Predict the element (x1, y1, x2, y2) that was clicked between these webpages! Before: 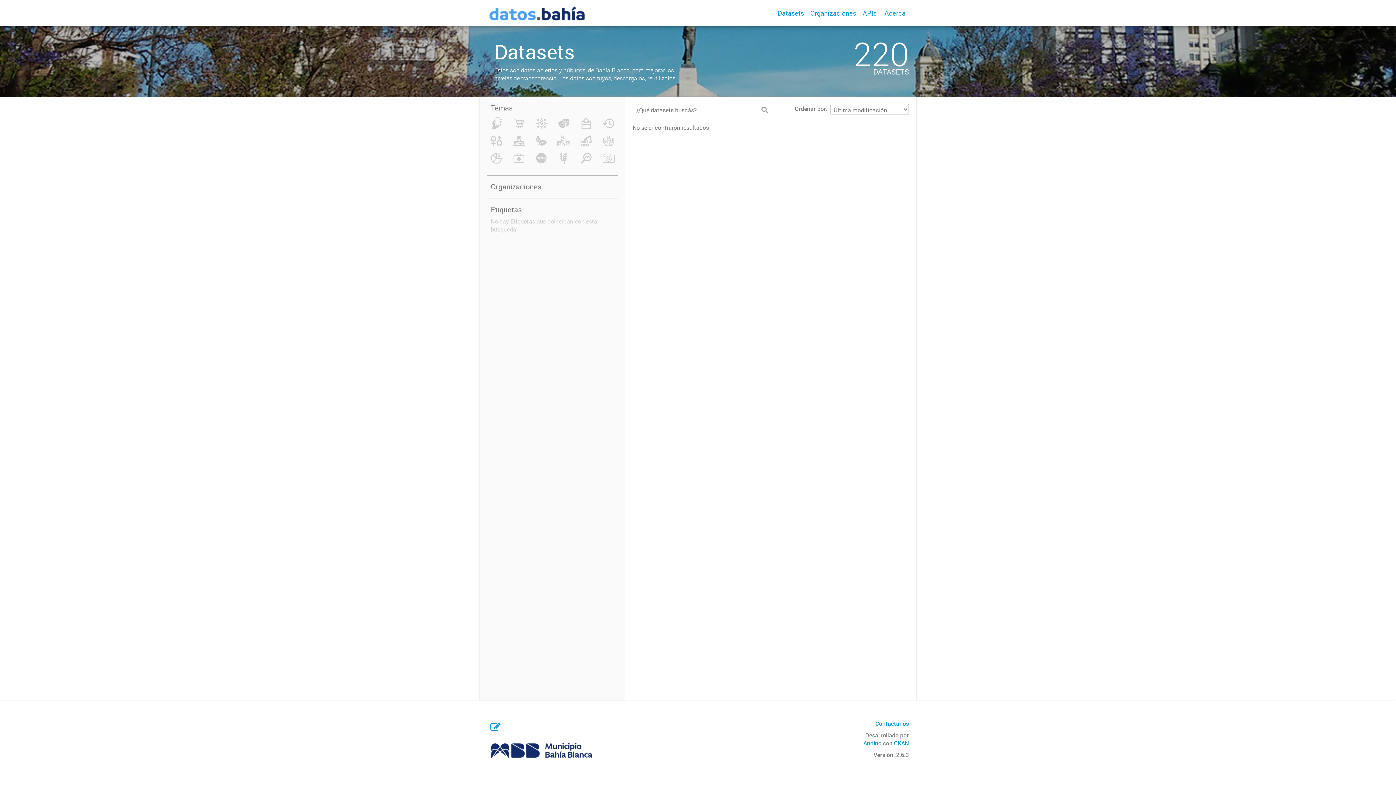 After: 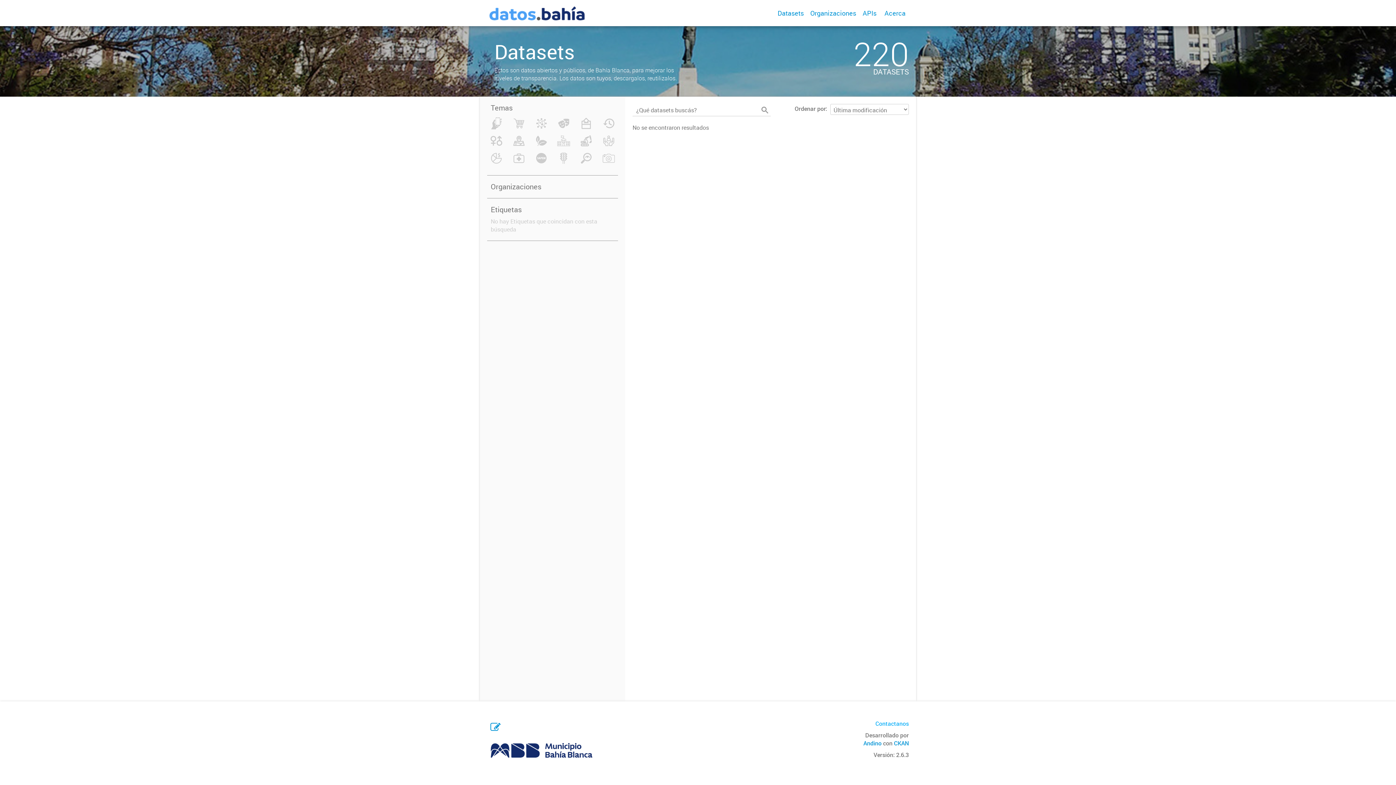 Action: bbox: (875, 720, 909, 728) label: Contactanos